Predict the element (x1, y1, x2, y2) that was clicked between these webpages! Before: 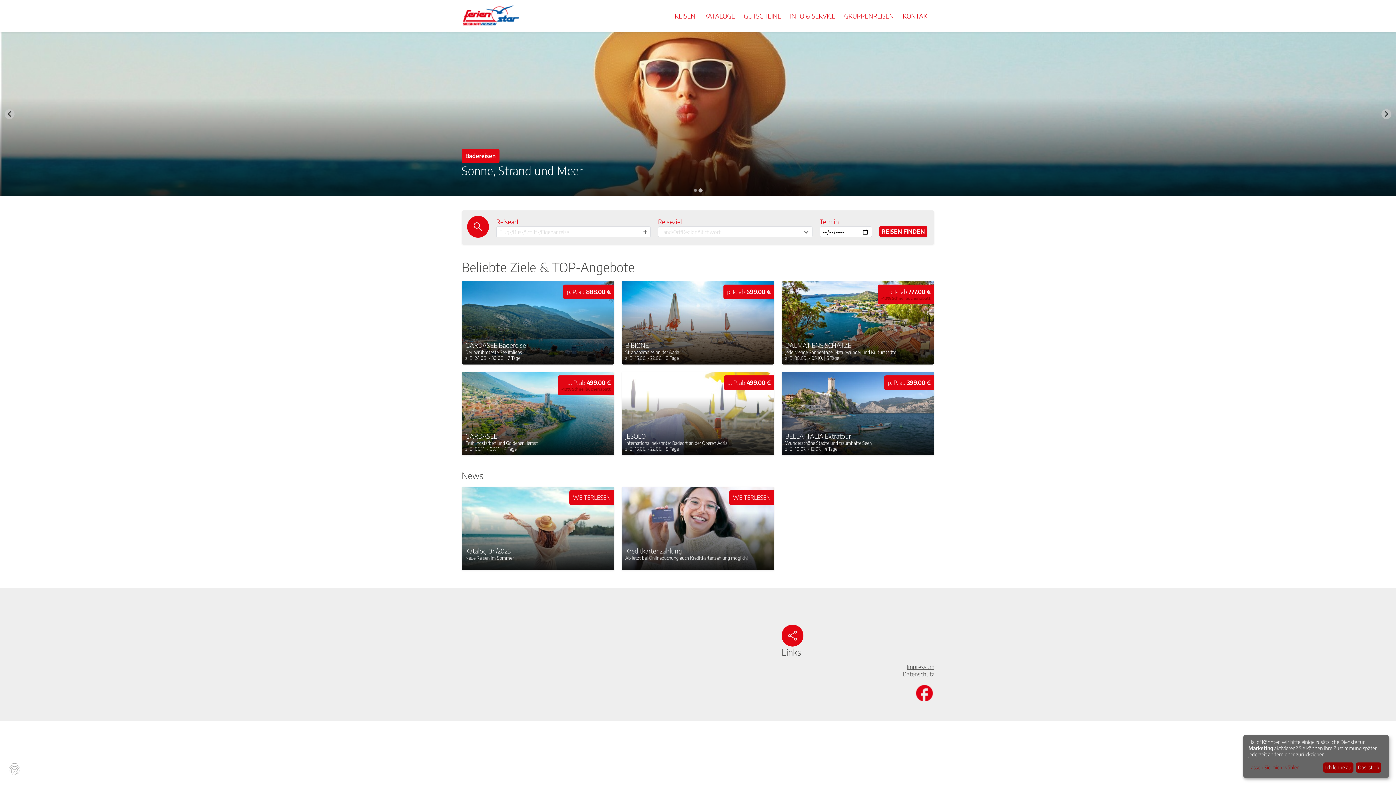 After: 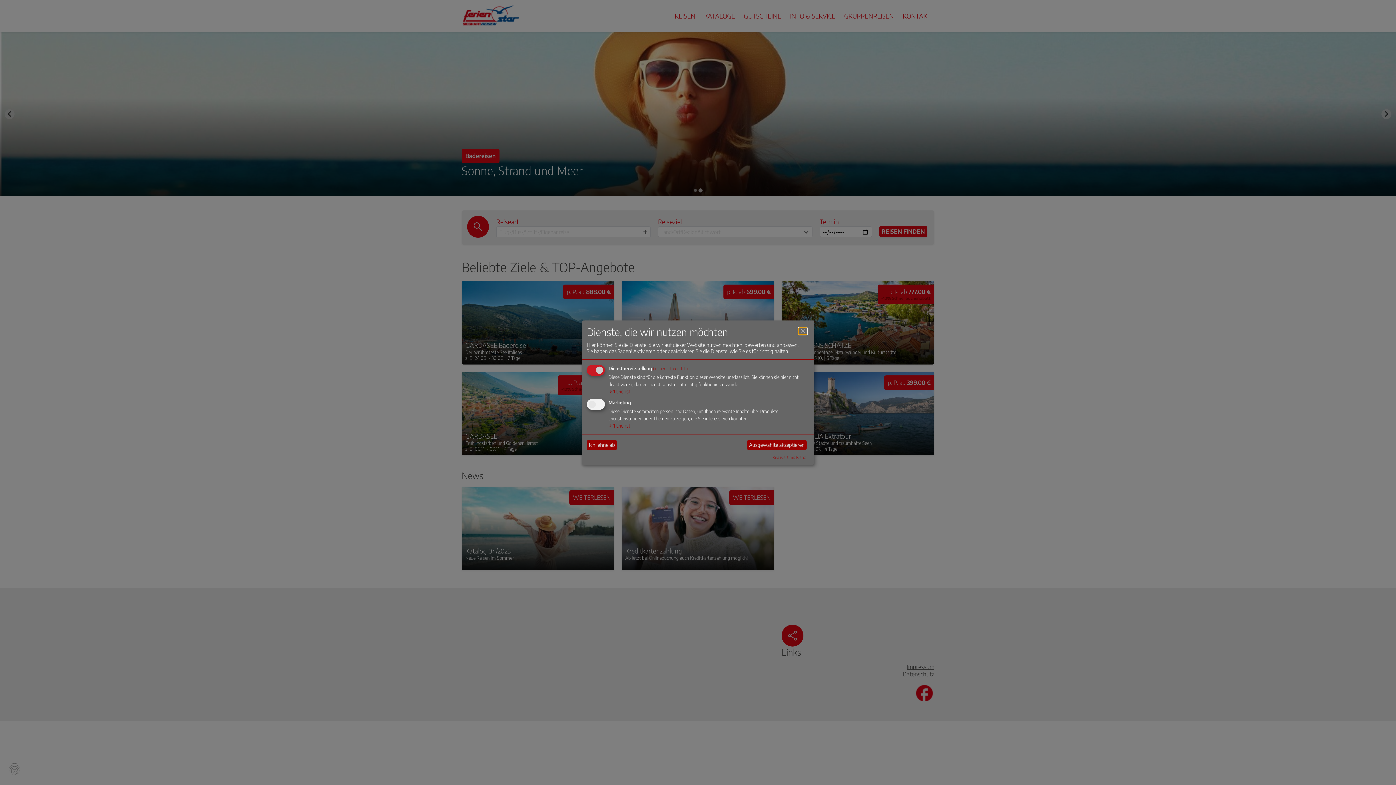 Action: label: Lassen Sie mich wählen bbox: (1248, 764, 1320, 771)